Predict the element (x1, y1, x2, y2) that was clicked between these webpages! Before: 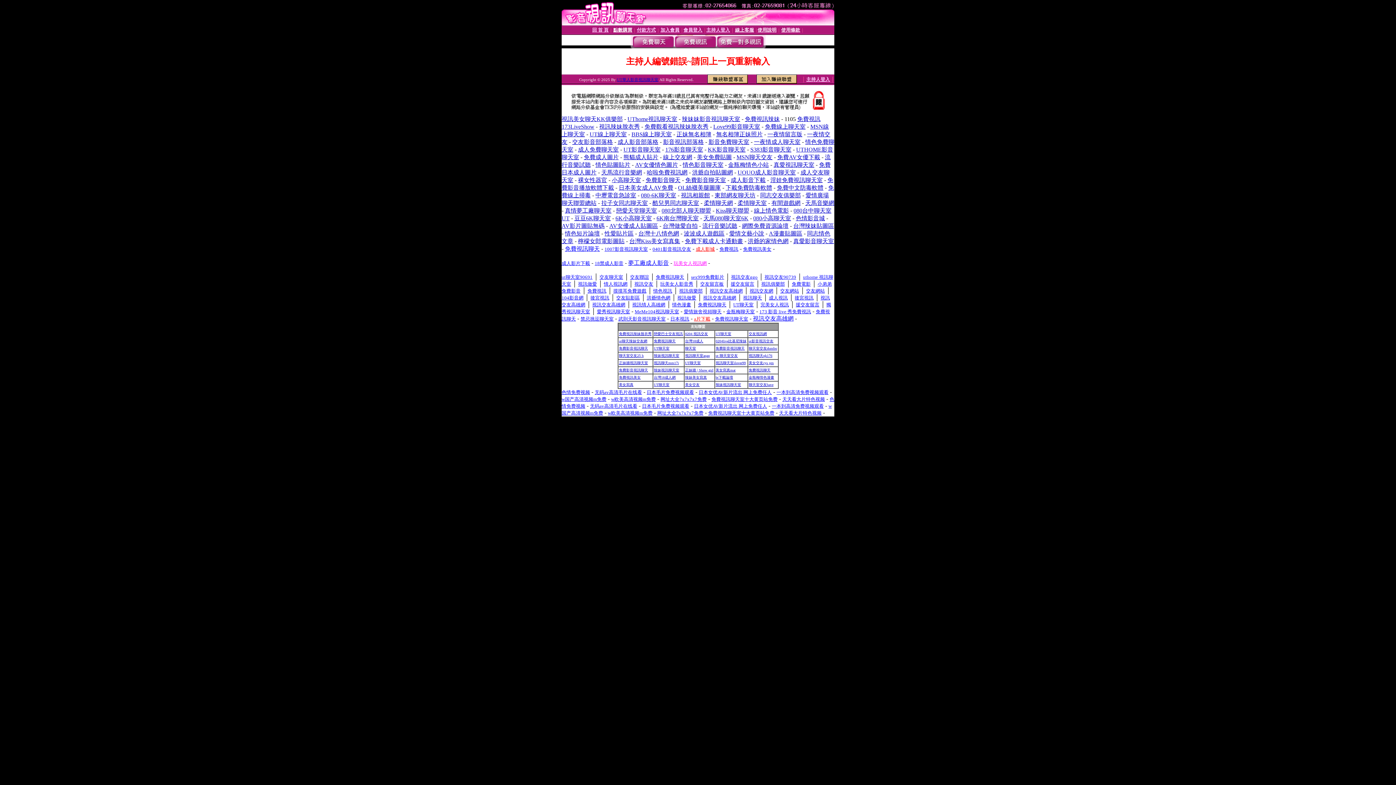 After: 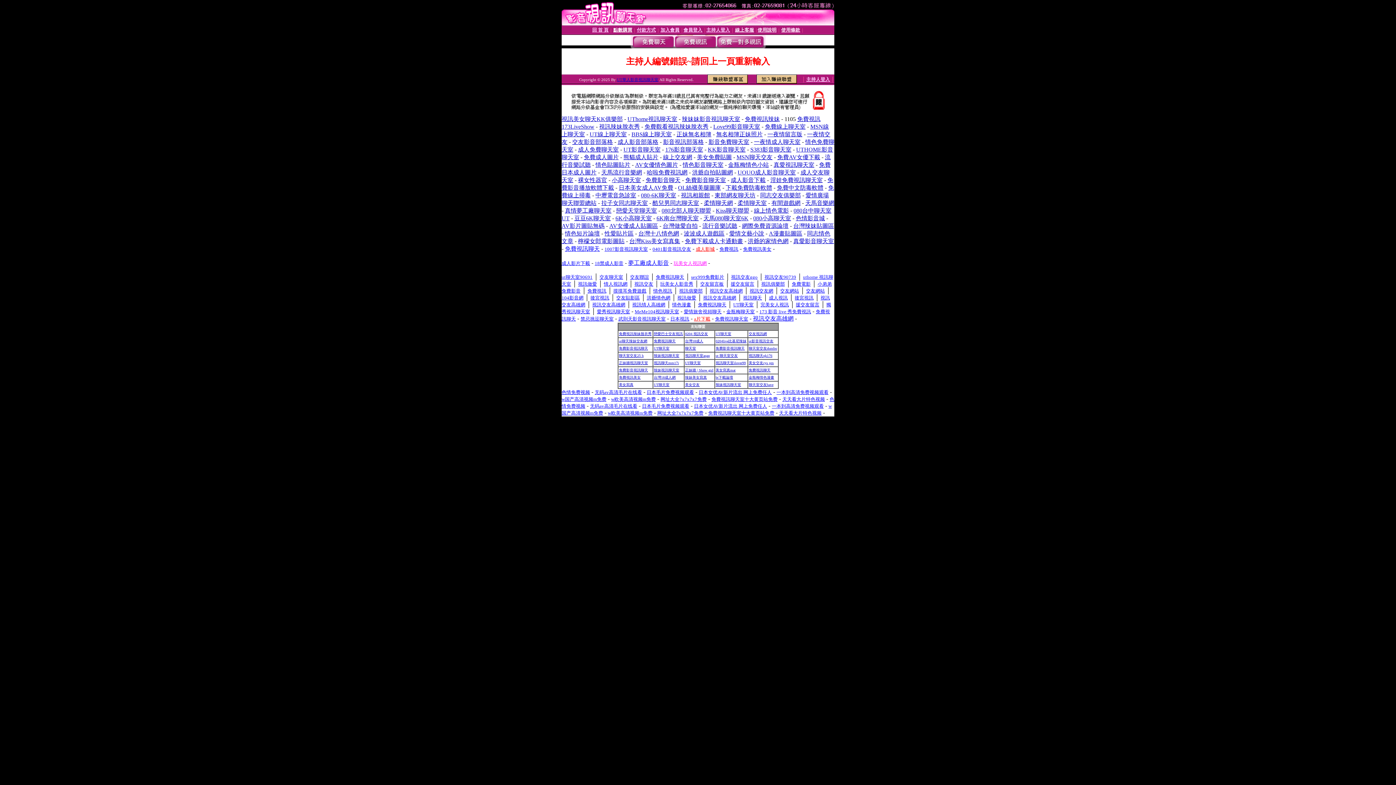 Action: bbox: (760, 192, 801, 198) label: 同志交友俱樂部